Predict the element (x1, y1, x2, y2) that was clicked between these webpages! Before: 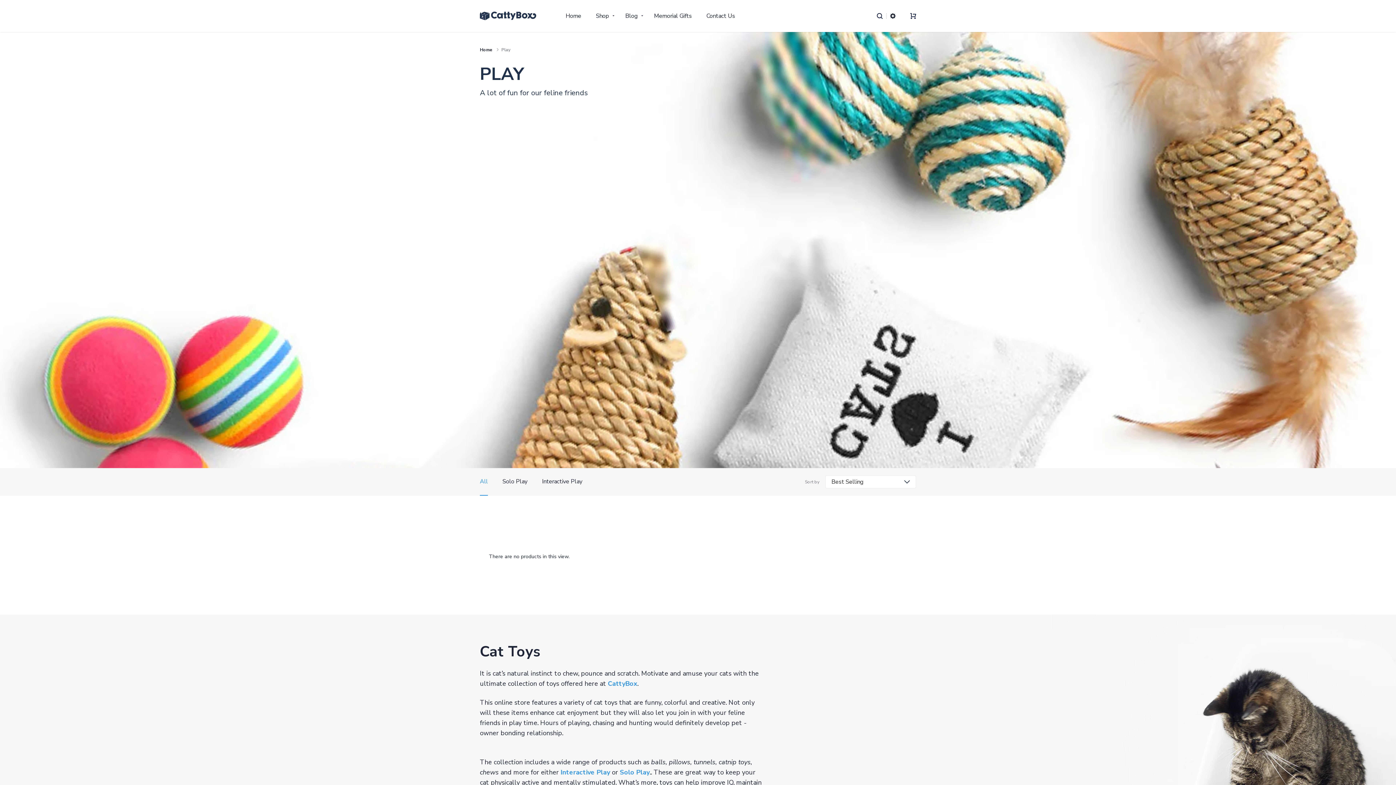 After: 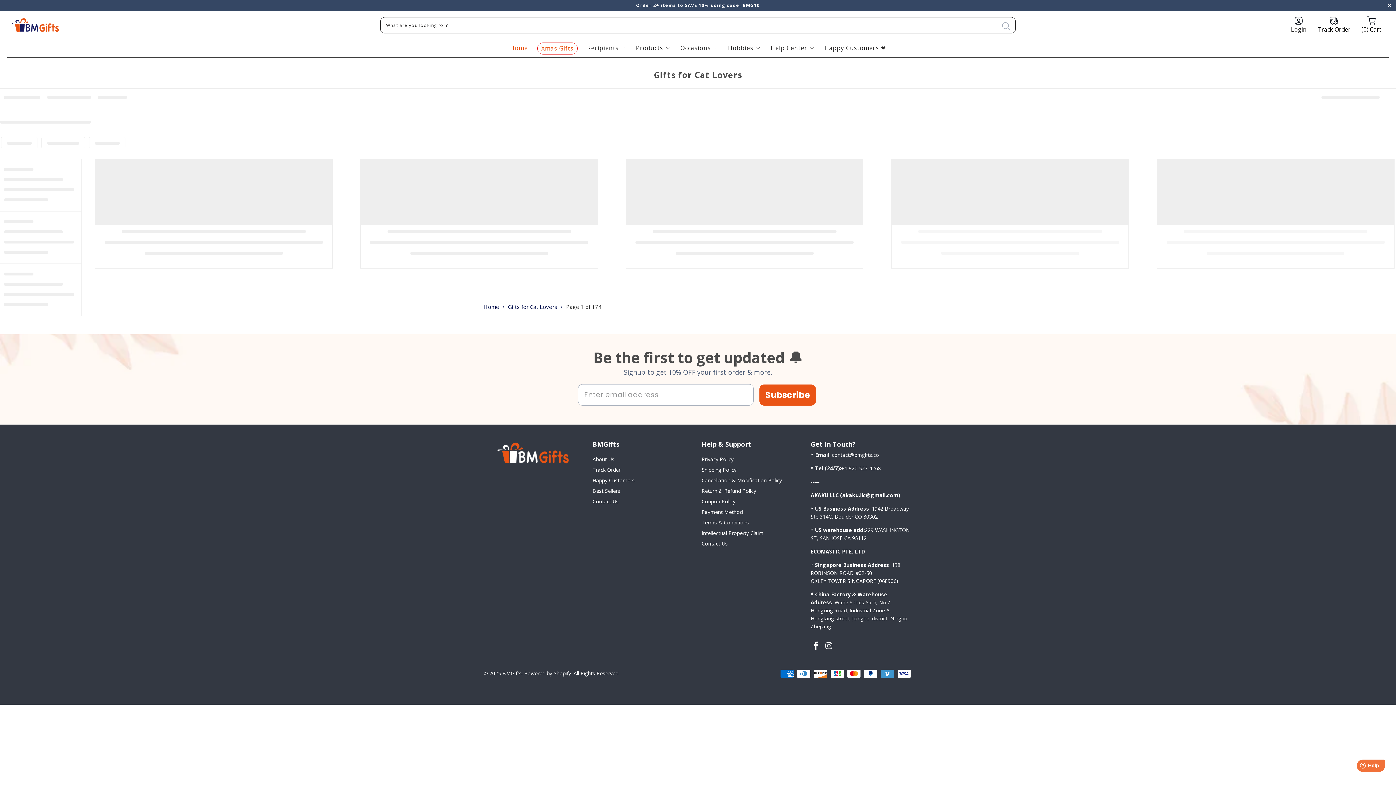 Action: bbox: (650, 9, 695, 22) label: Memorial Gifts